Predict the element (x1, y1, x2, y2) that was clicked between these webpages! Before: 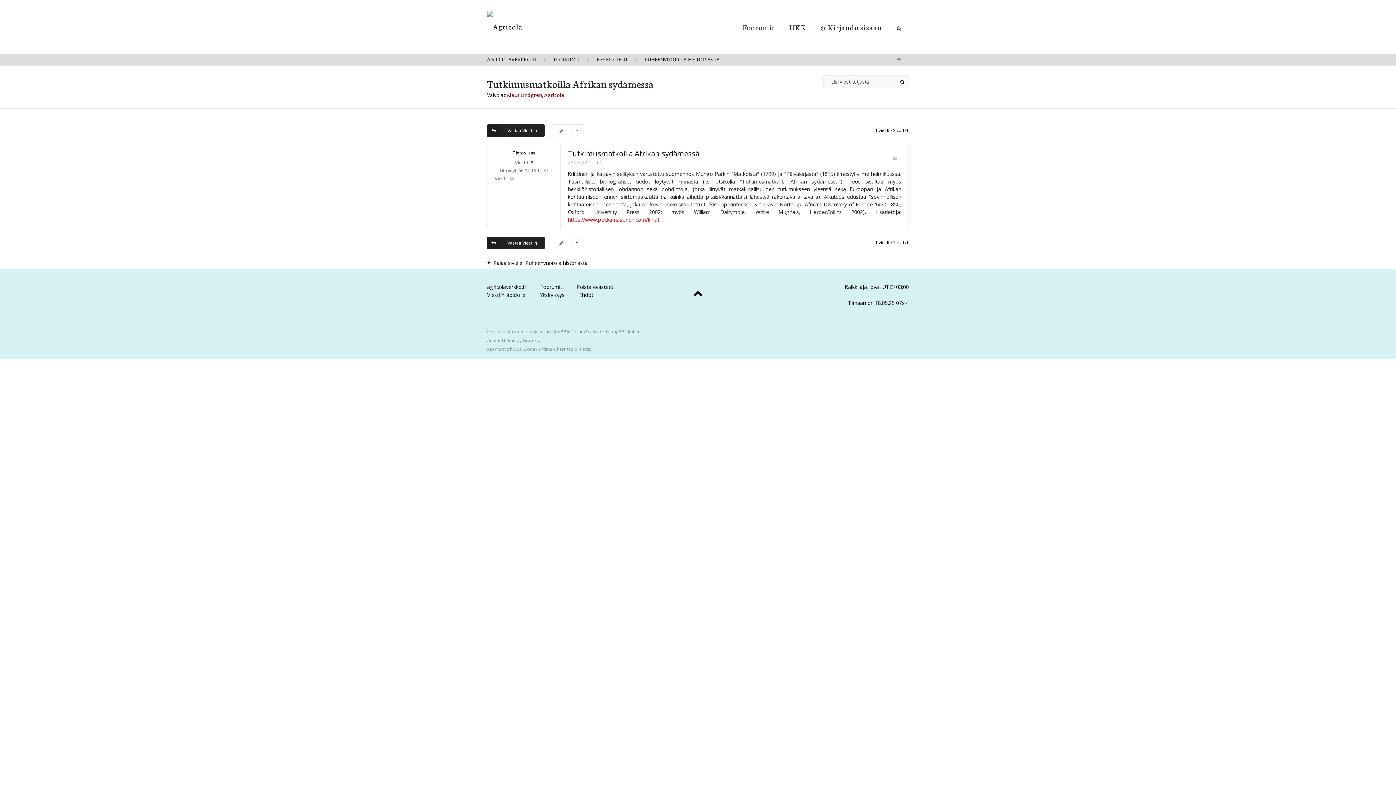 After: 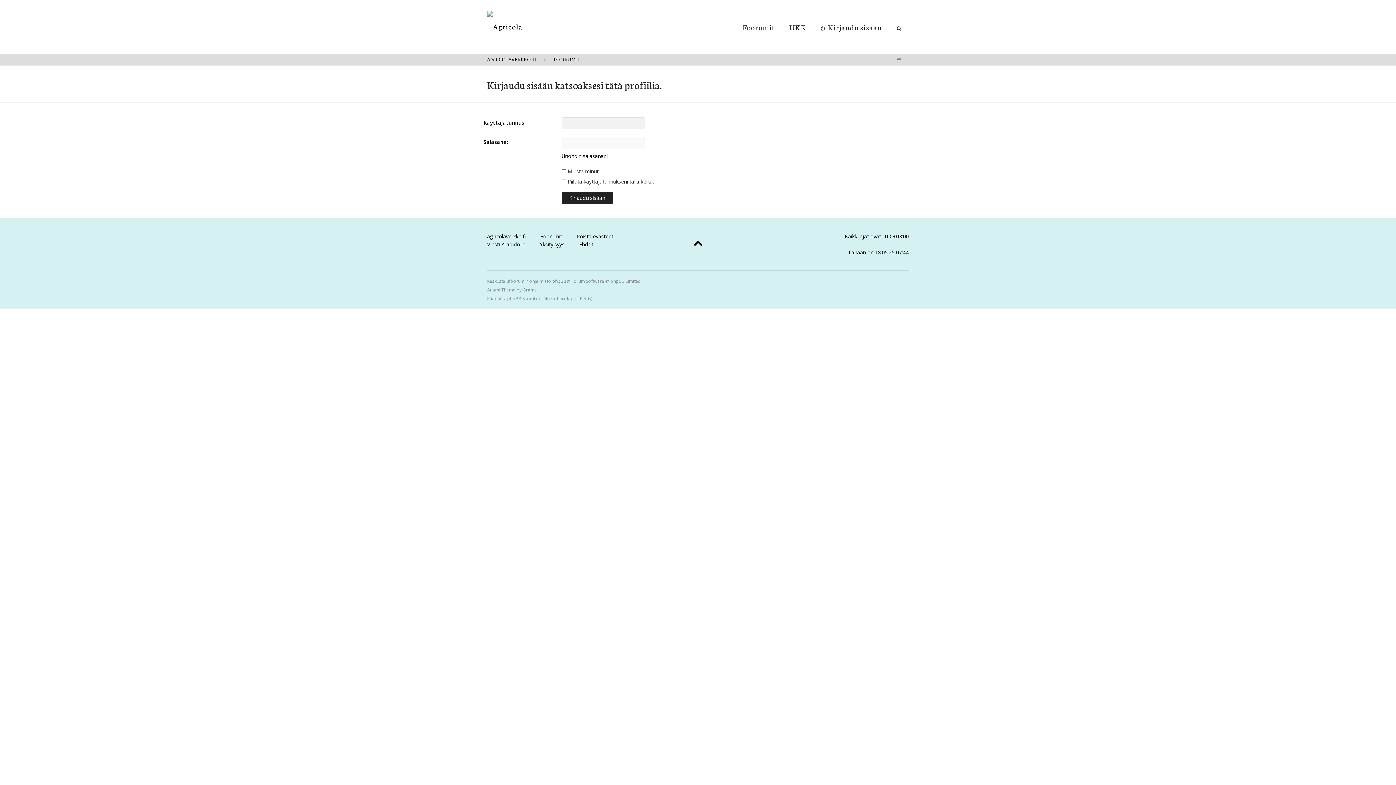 Action: label: Tietoviisas bbox: (512, 149, 535, 156)